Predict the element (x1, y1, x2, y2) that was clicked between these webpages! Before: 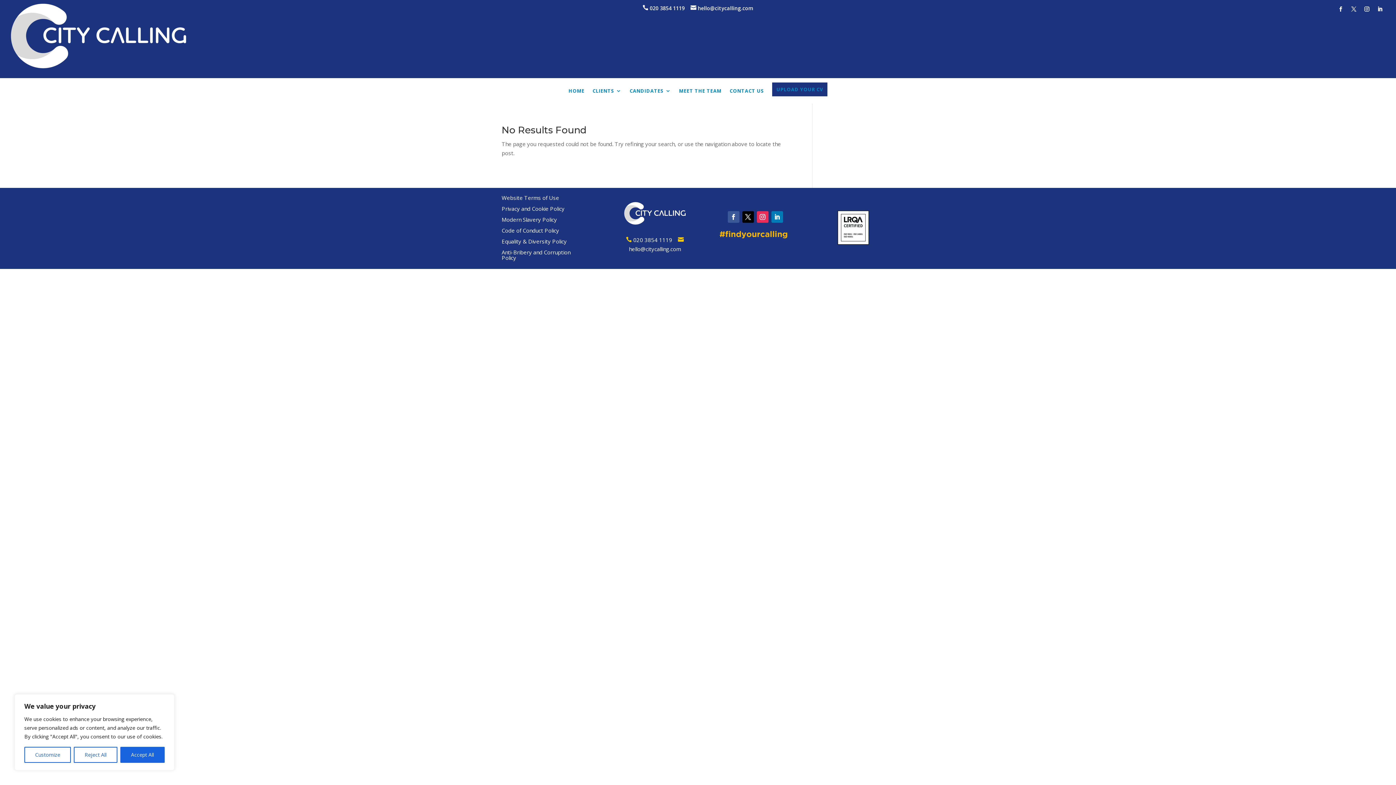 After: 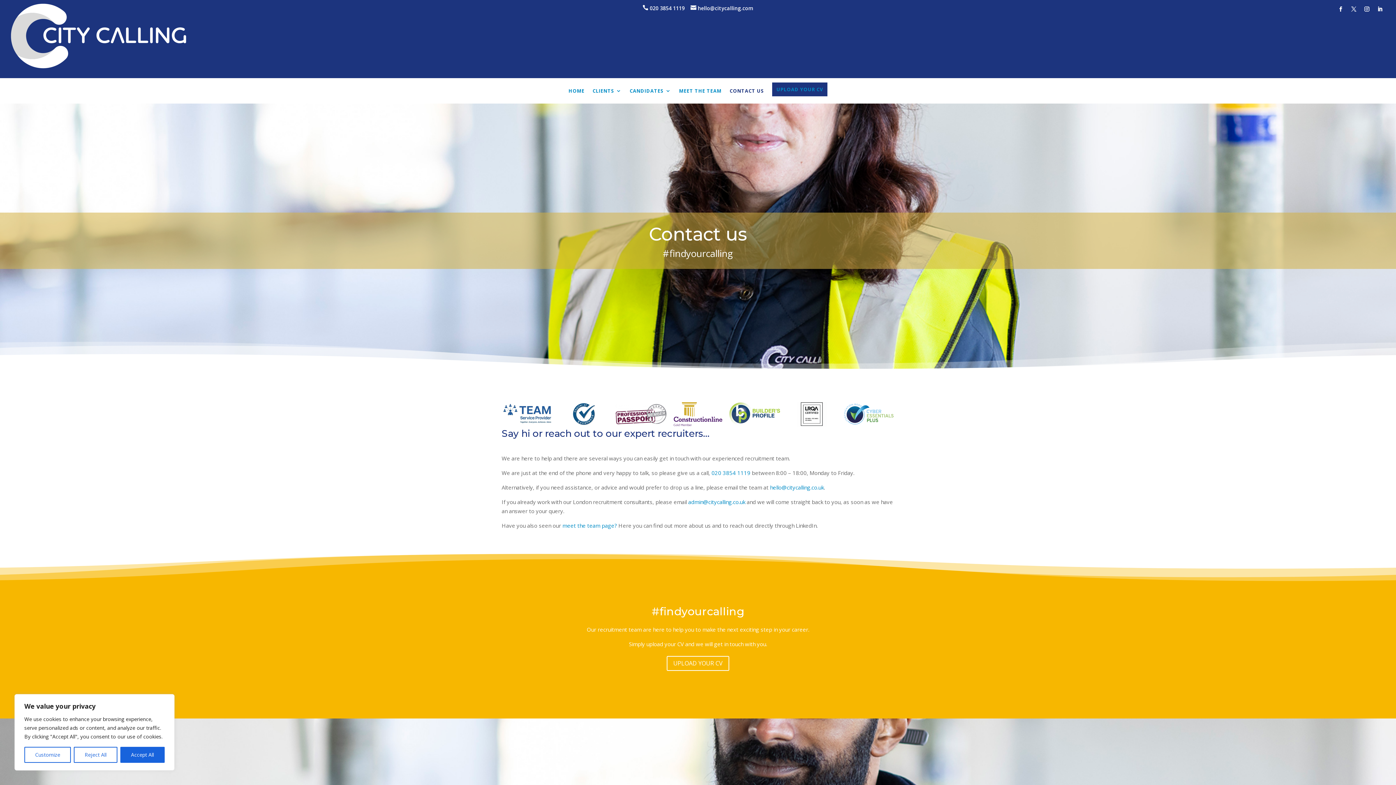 Action: label: CONTACT US bbox: (729, 88, 764, 96)